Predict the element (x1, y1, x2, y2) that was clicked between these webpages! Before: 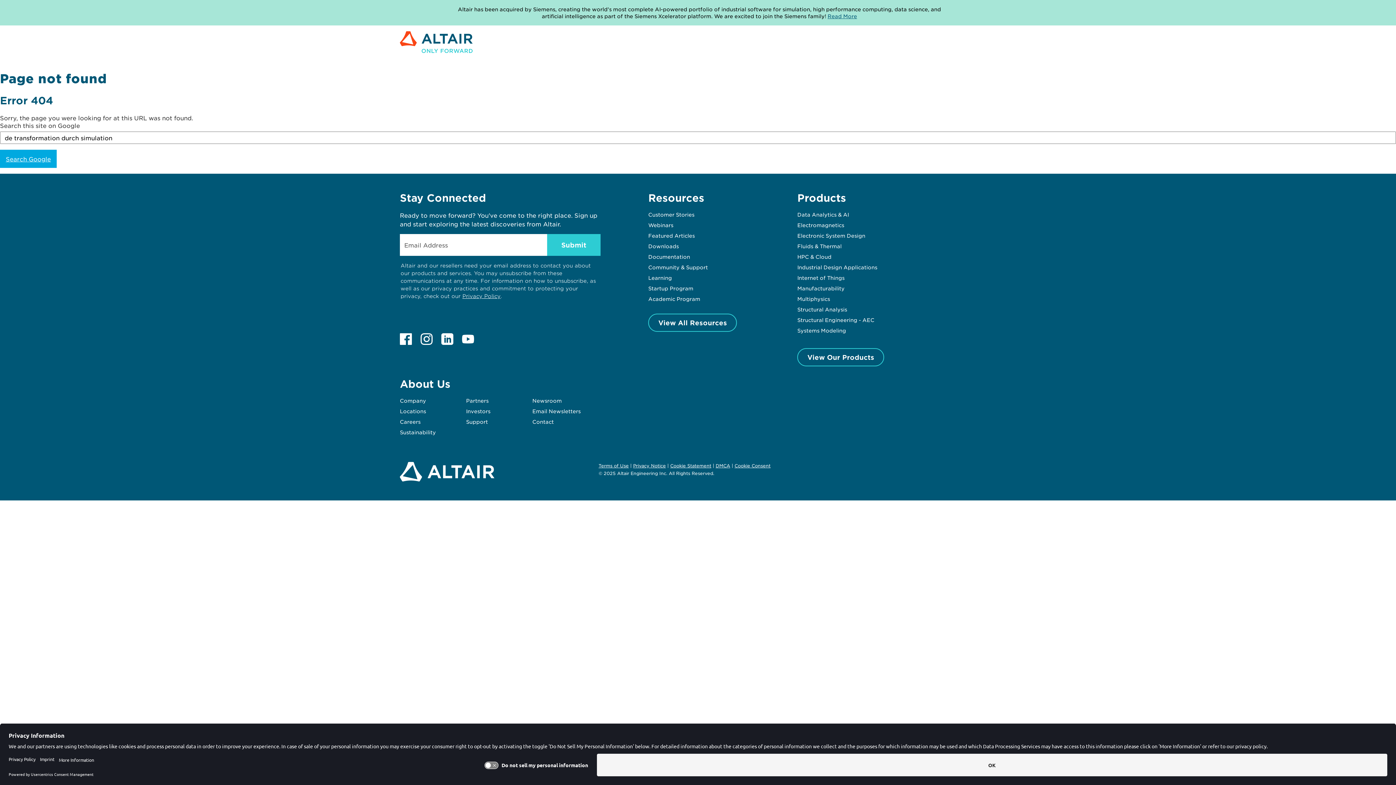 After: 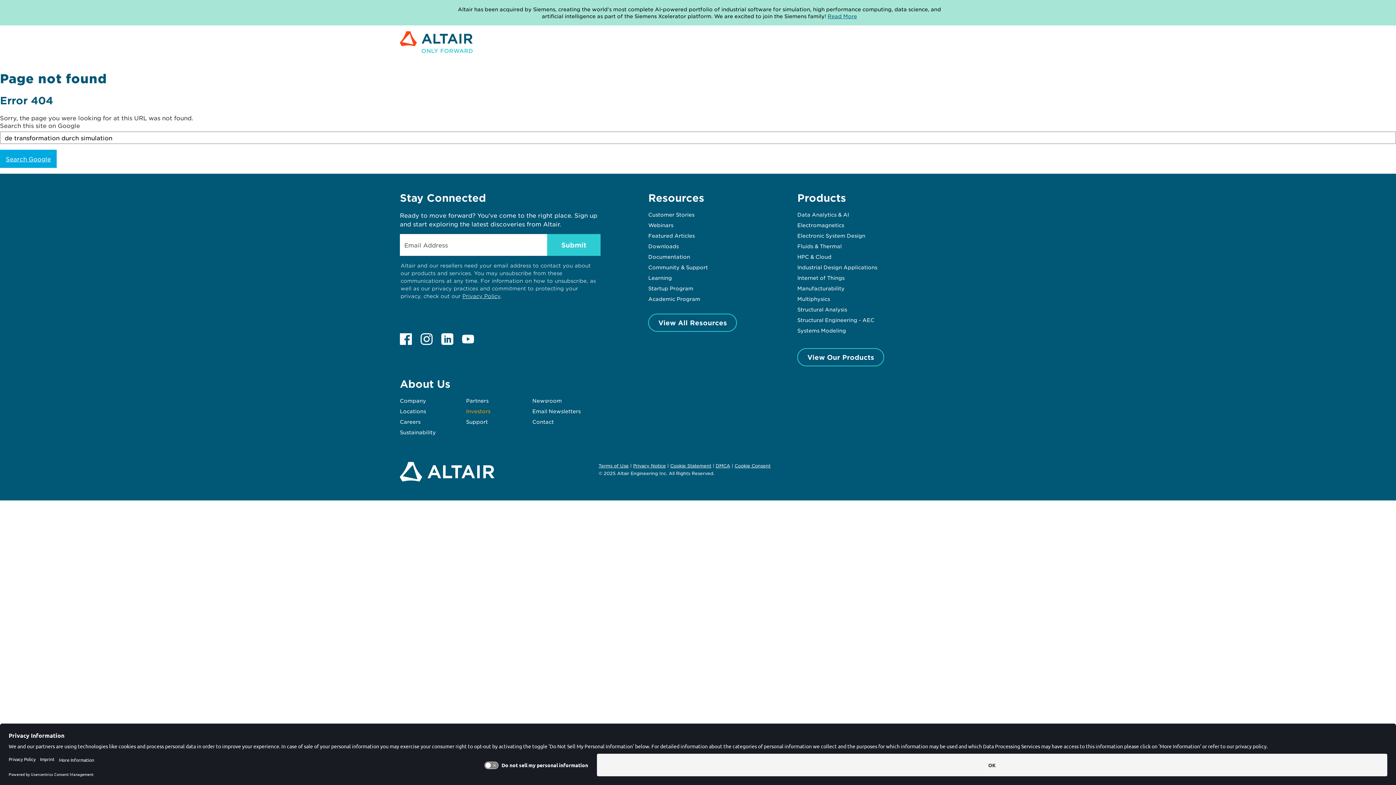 Action: label: Investors bbox: (466, 408, 490, 414)